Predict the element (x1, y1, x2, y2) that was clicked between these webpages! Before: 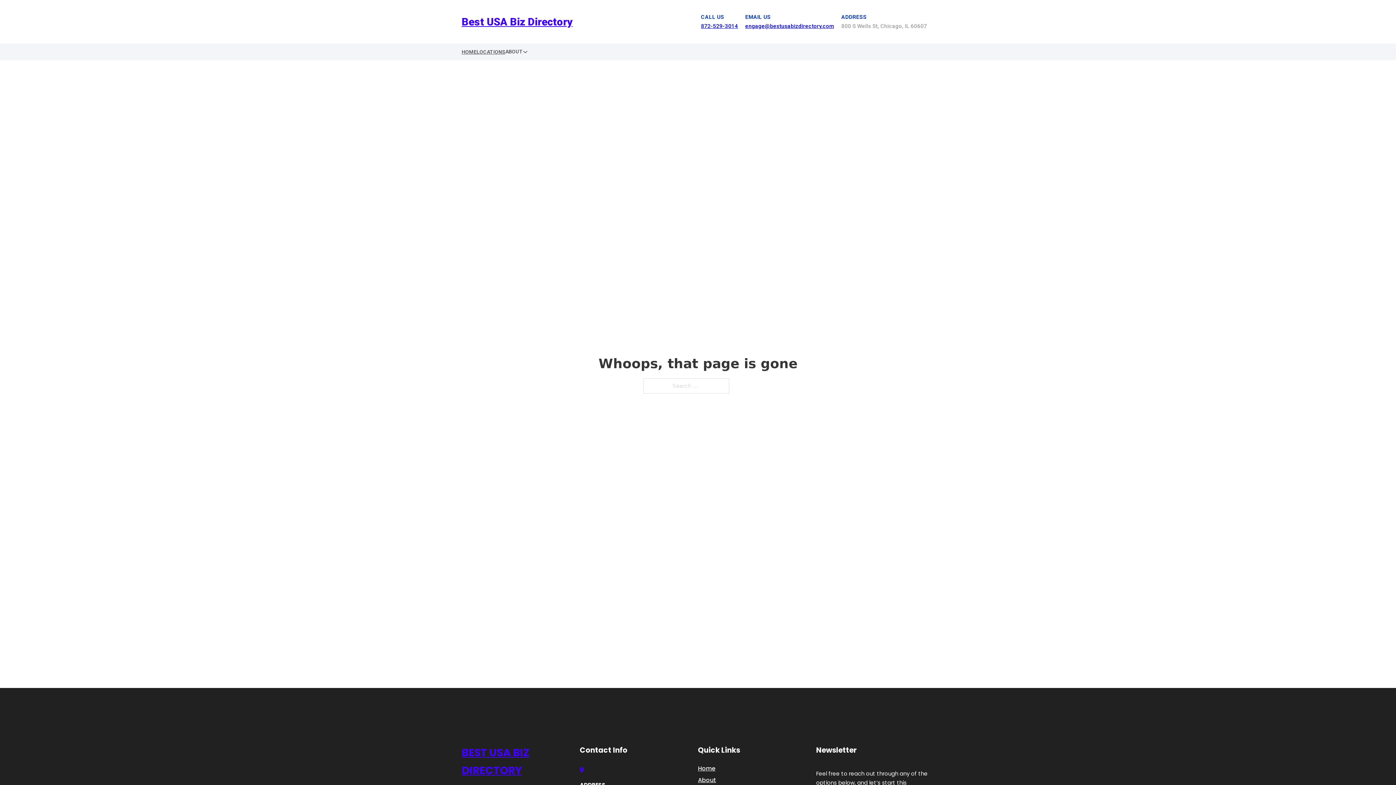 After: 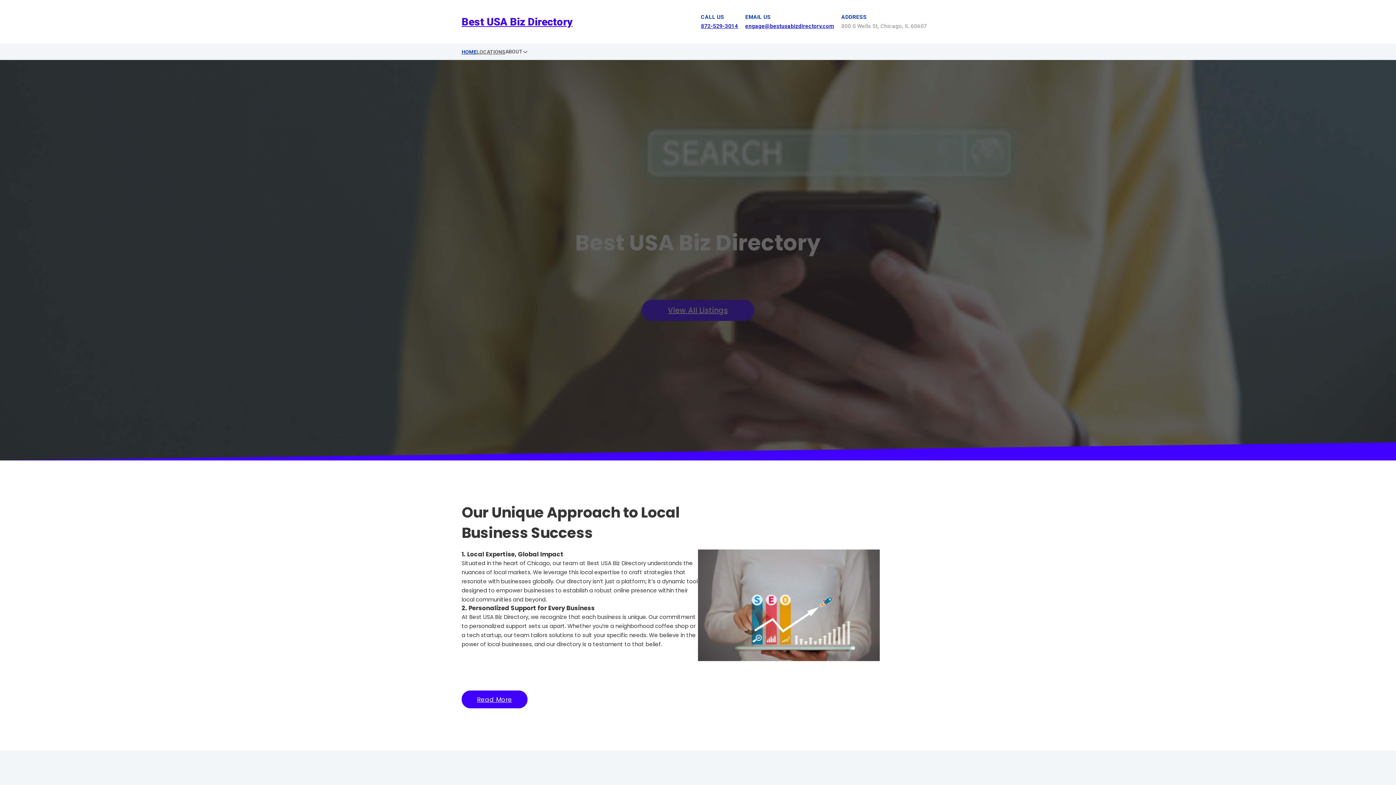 Action: label: Best USA Biz Directory bbox: (461, 12, 572, 30)